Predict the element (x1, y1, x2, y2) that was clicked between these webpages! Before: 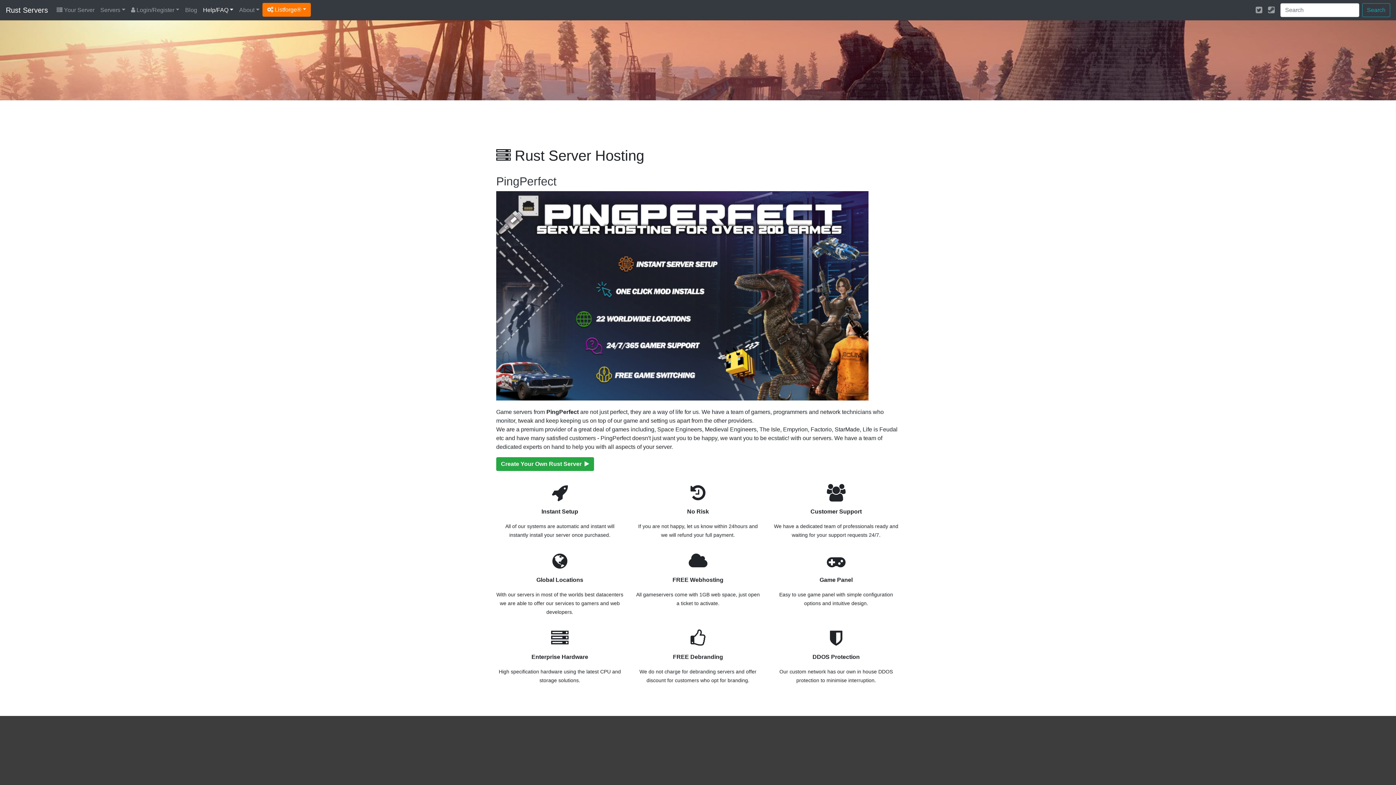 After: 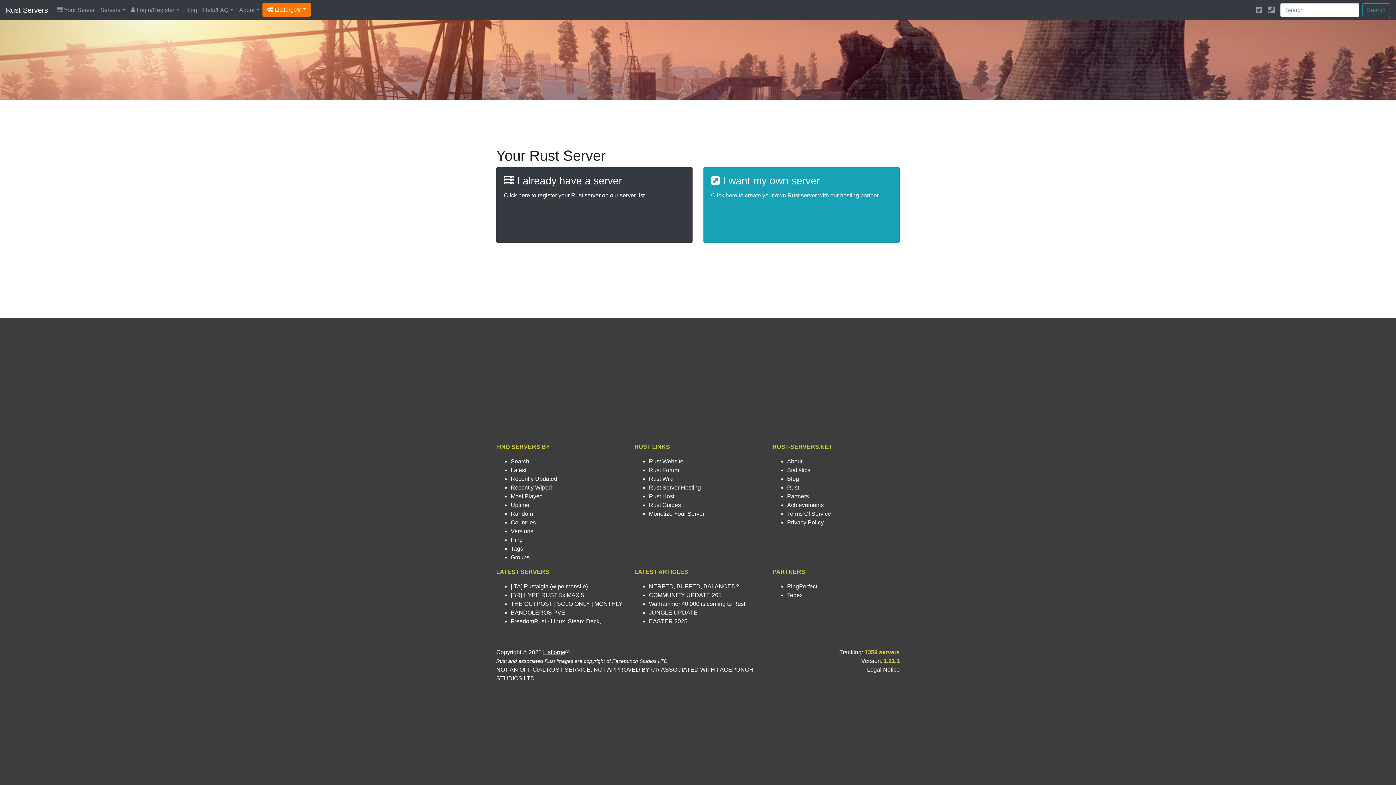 Action: label:  Your Server bbox: (53, 2, 97, 17)